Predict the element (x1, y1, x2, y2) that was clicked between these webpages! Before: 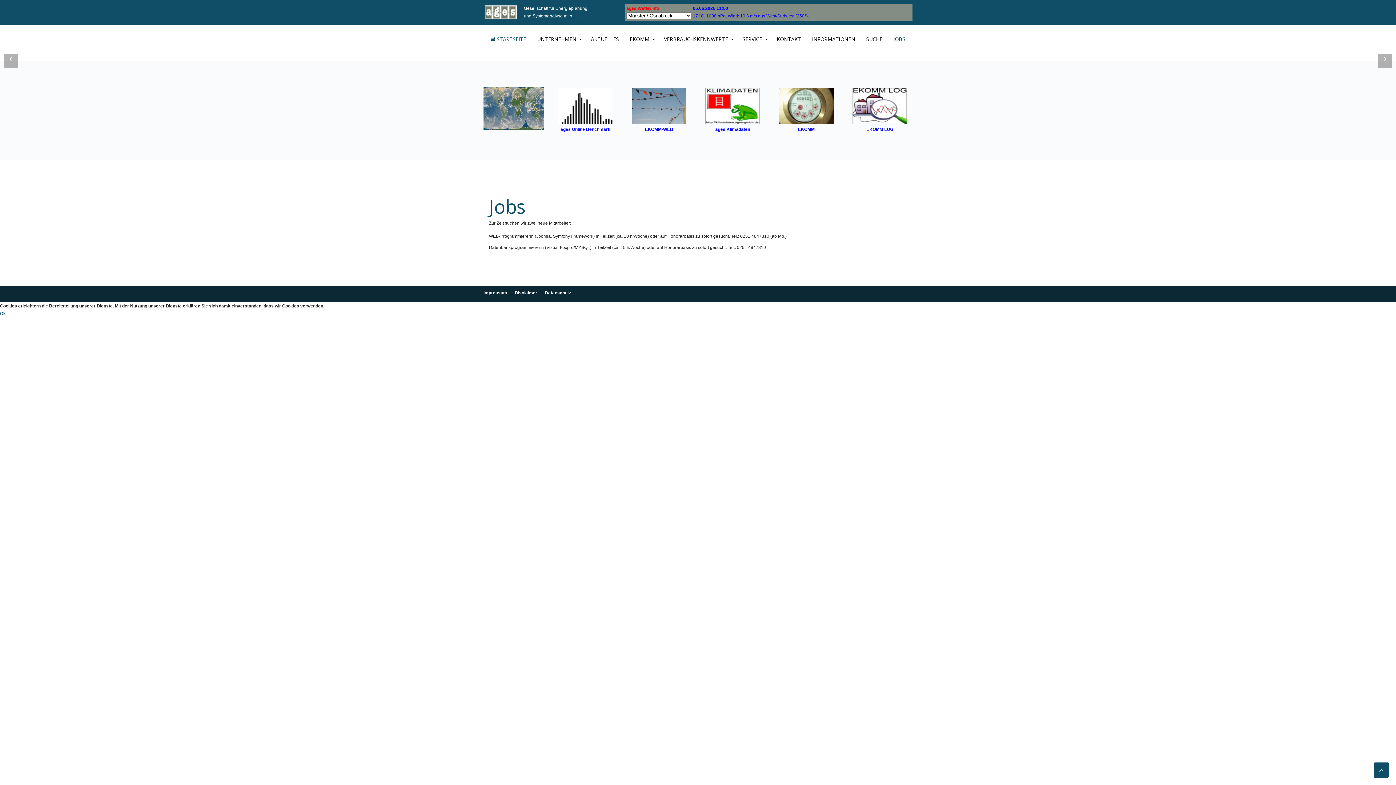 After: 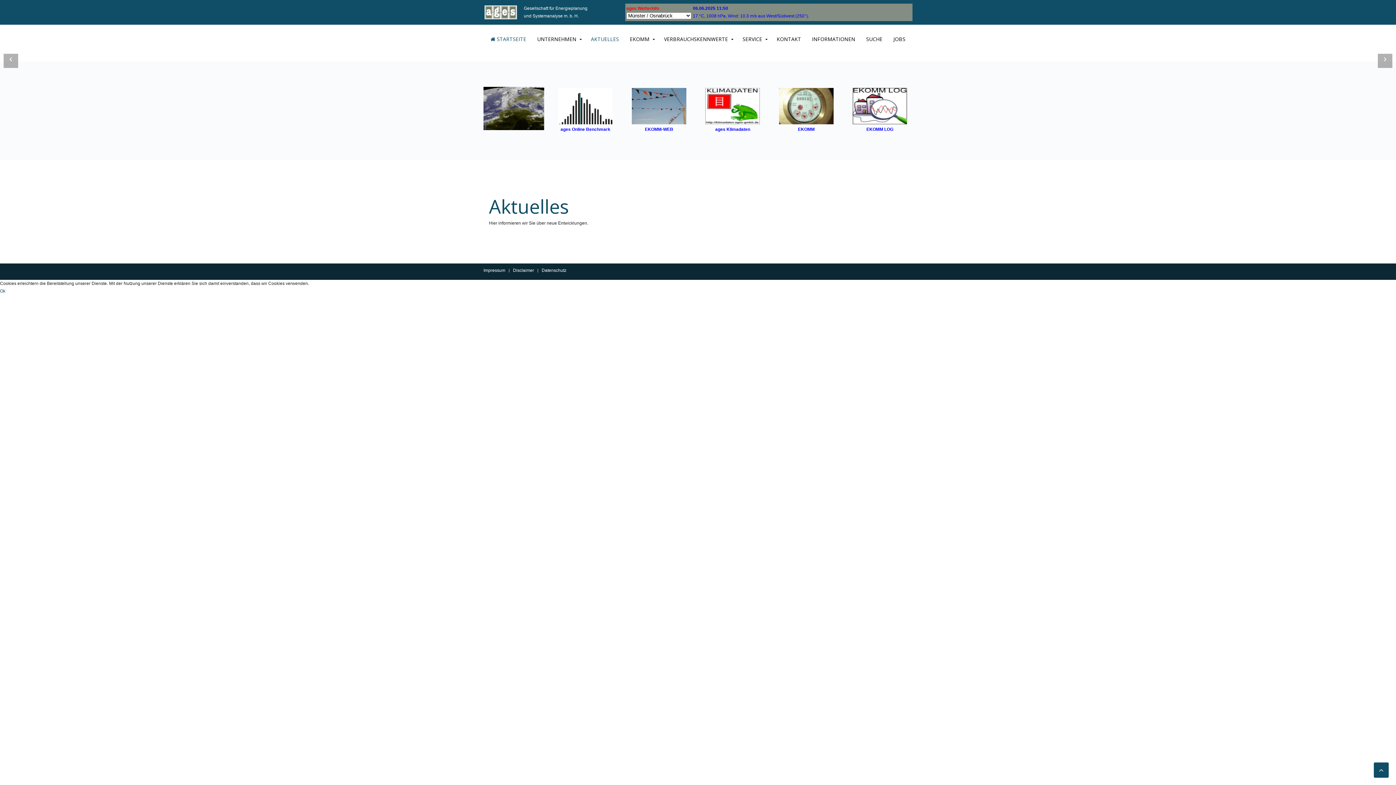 Action: label: AKTUELLES bbox: (585, 24, 624, 53)